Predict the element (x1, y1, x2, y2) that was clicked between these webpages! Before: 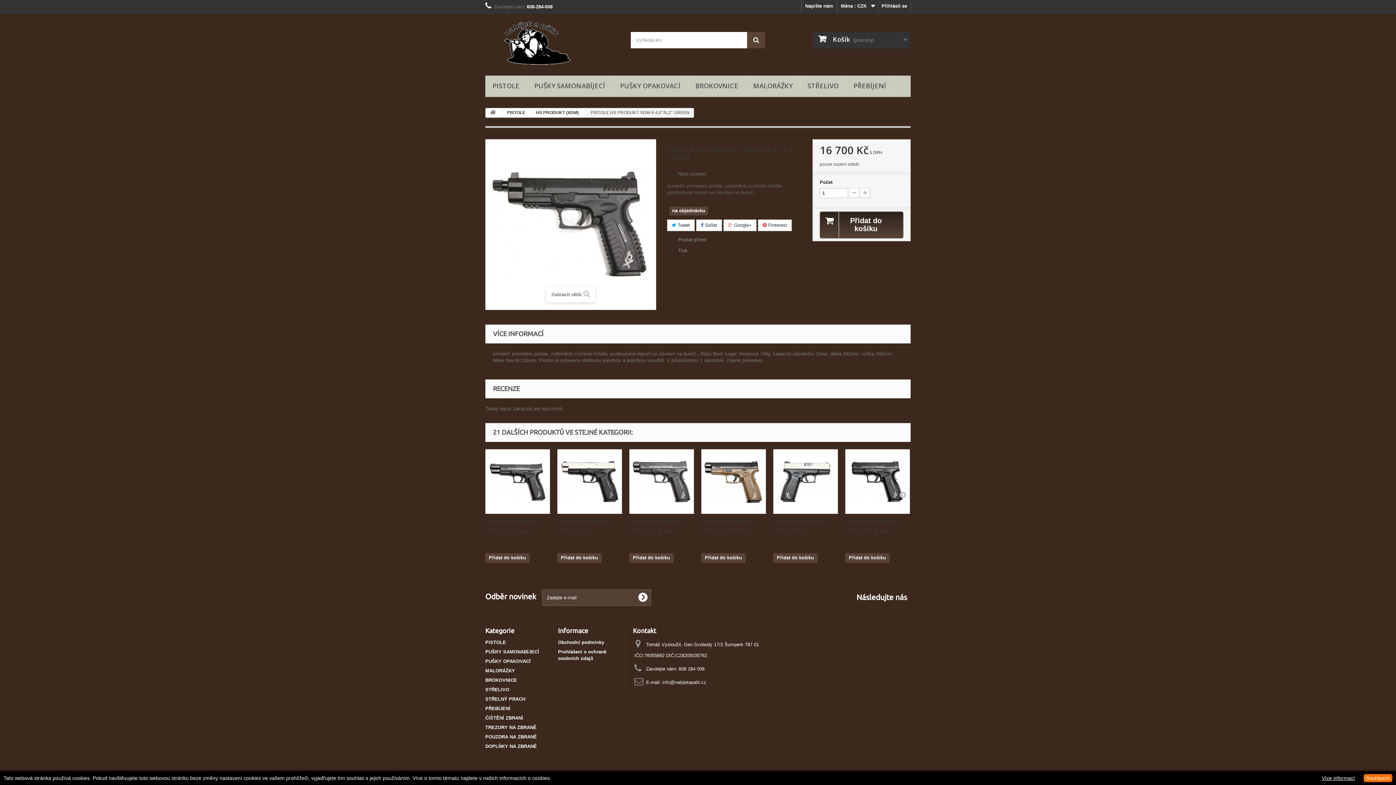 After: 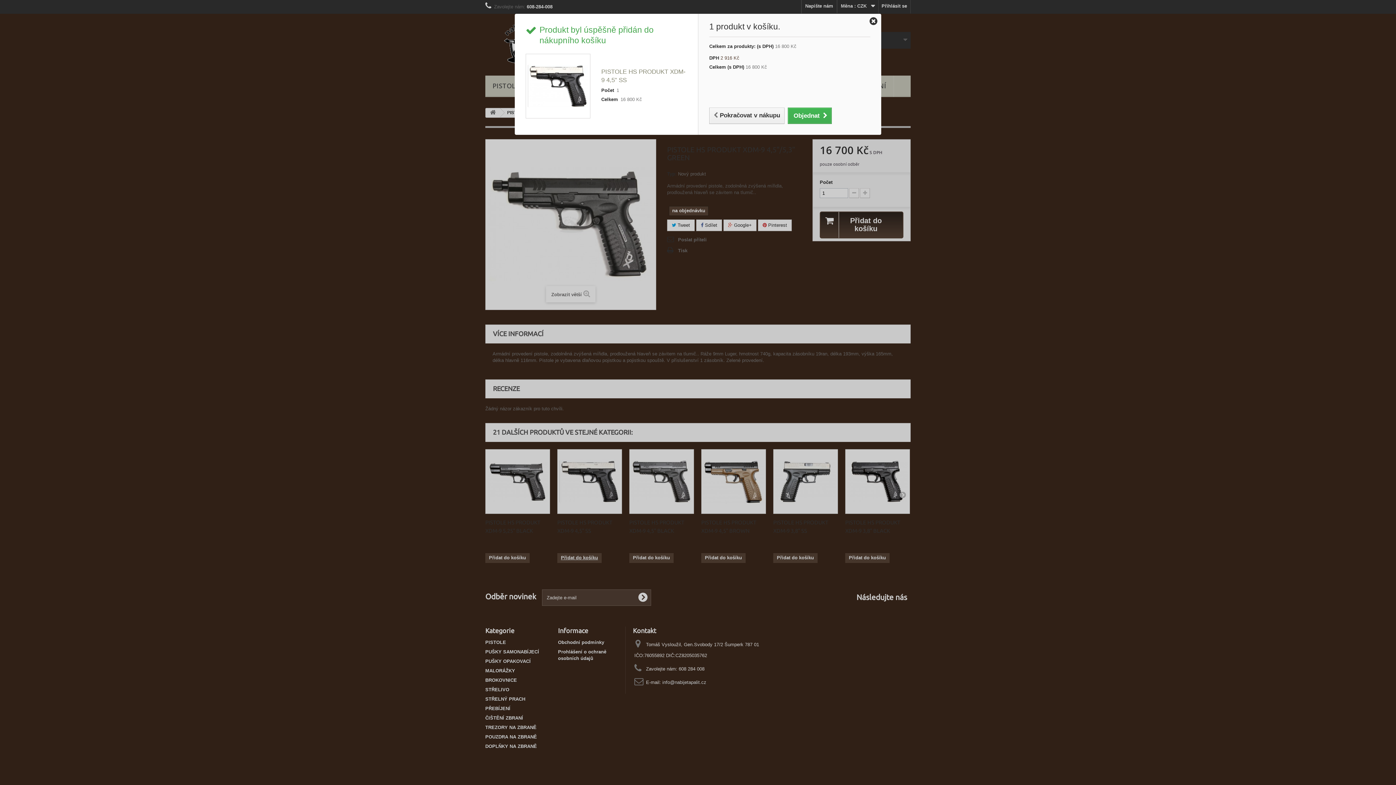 Action: label: Přidat do košíku bbox: (557, 553, 601, 563)